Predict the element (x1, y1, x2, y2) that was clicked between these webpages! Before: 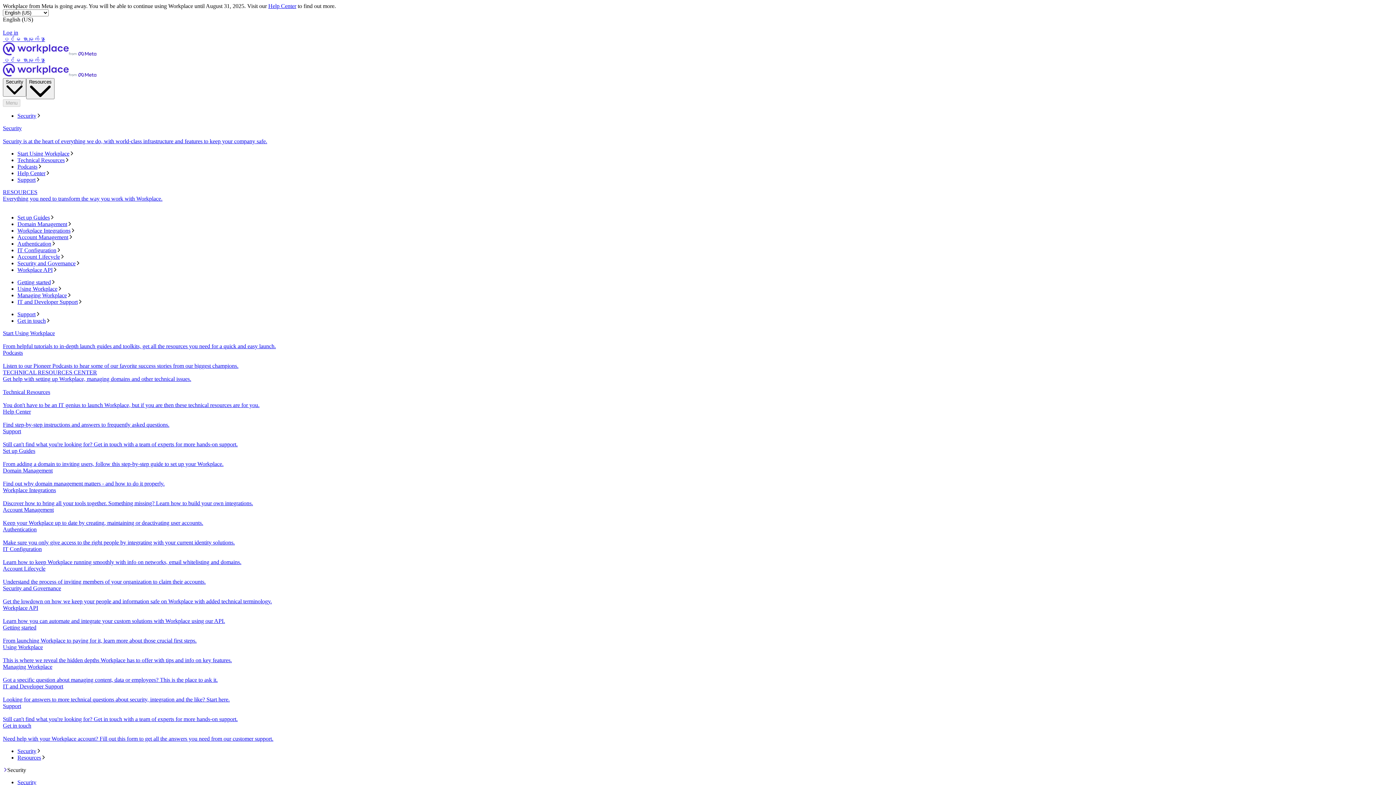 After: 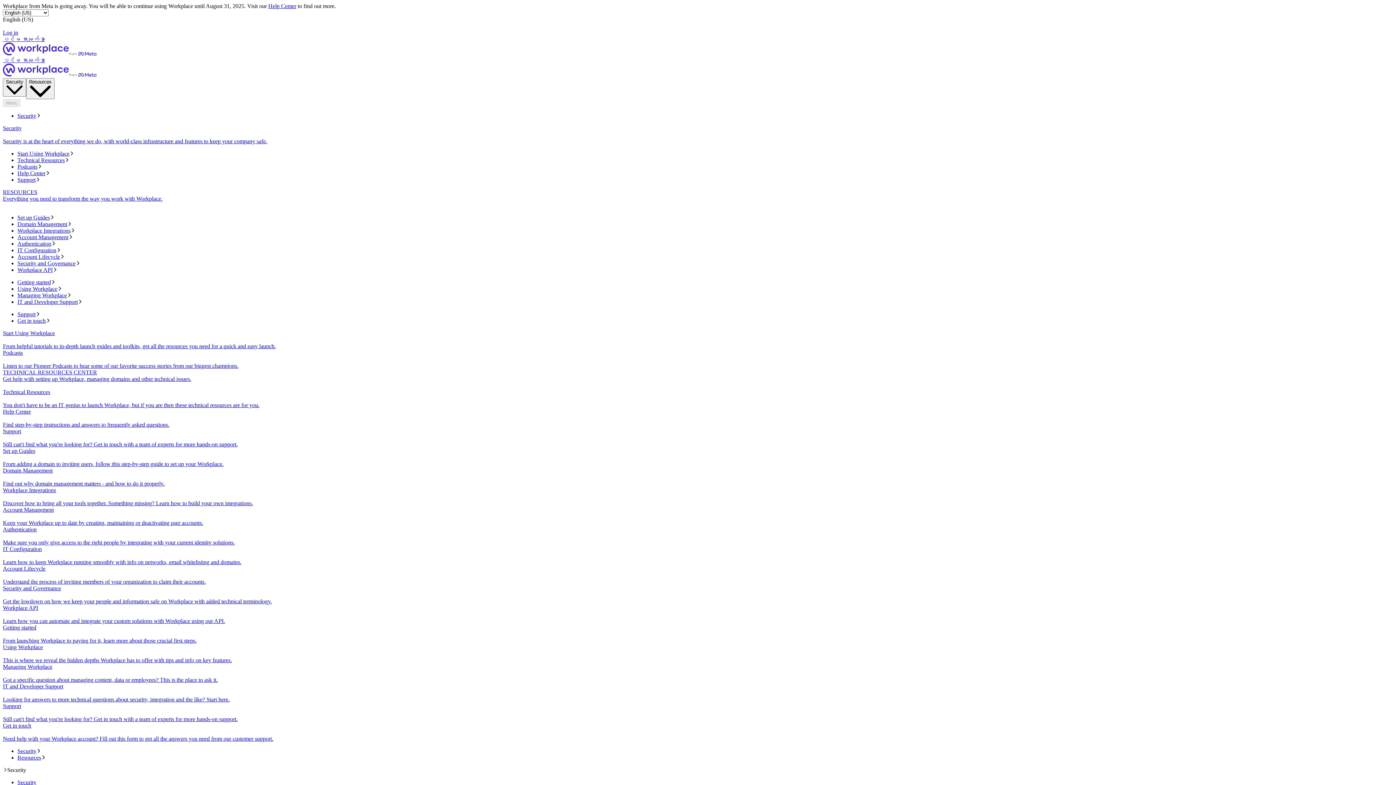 Action: label: Podcasts bbox: (17, 163, 1393, 170)